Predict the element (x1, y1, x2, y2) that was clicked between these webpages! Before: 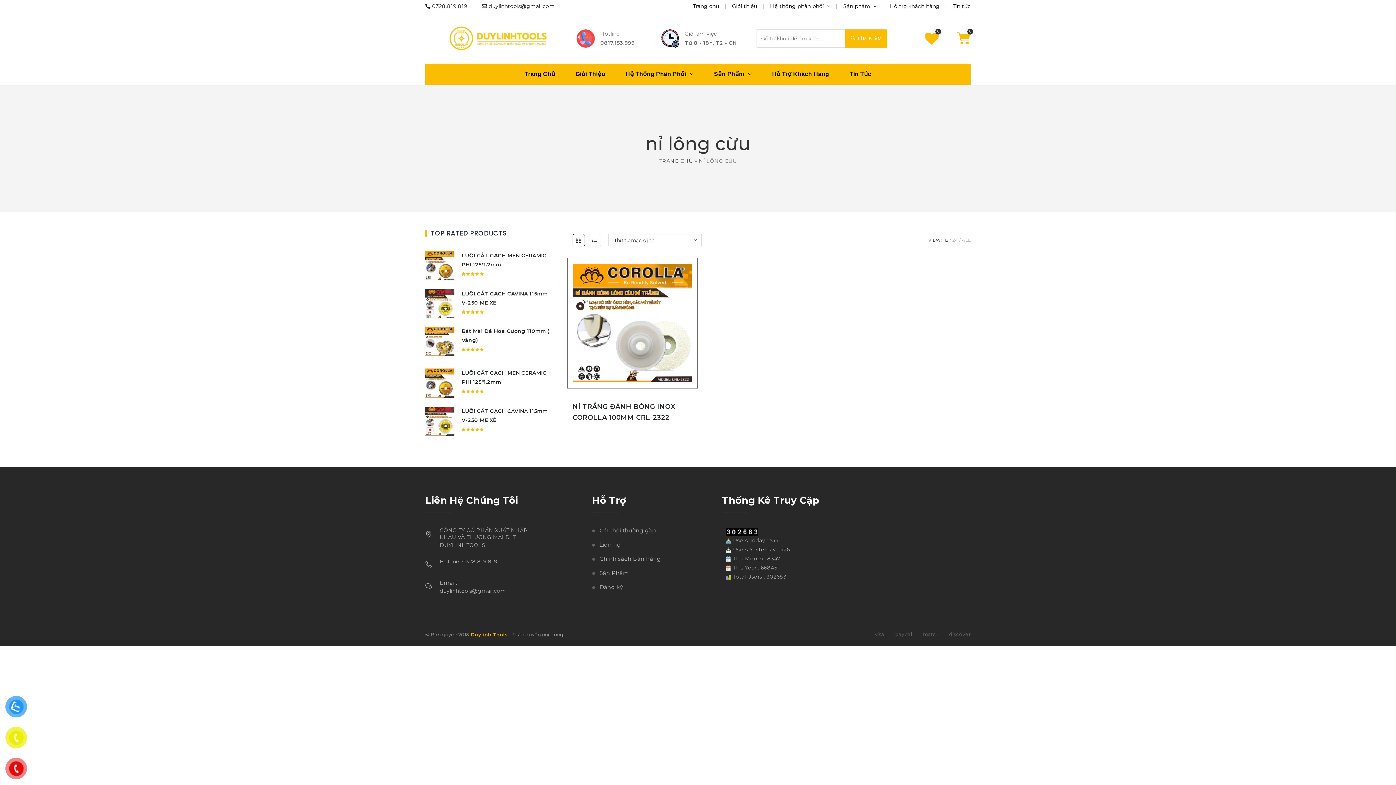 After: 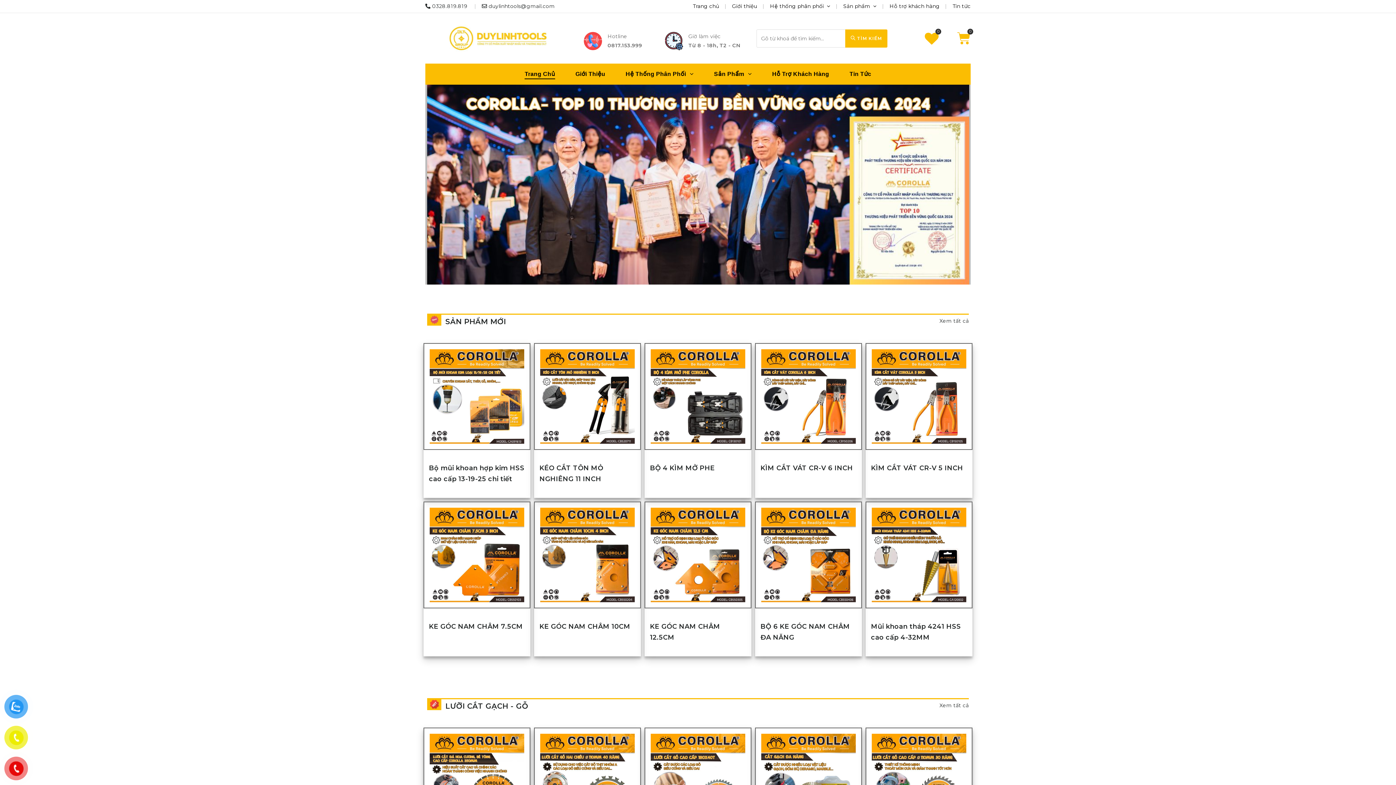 Action: bbox: (425, 34, 570, 41)